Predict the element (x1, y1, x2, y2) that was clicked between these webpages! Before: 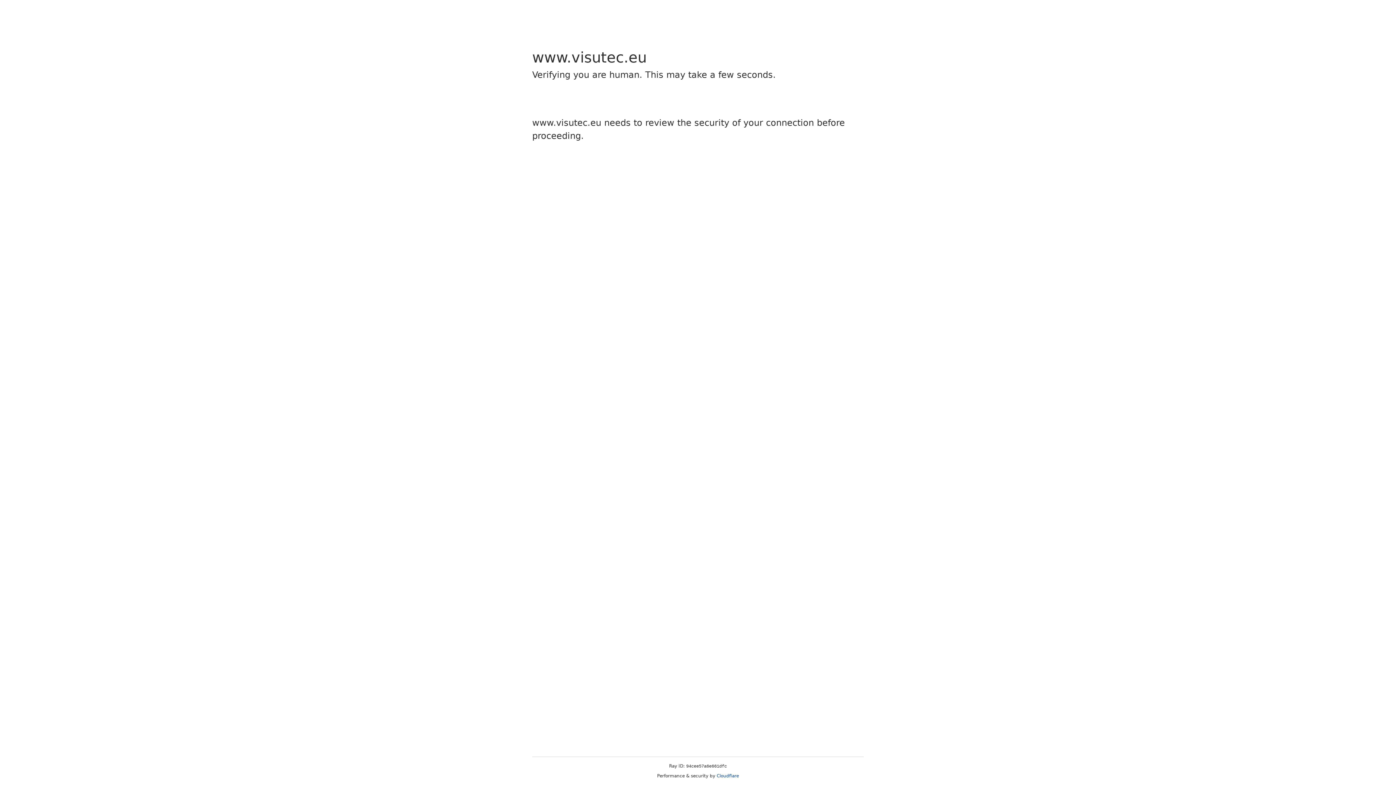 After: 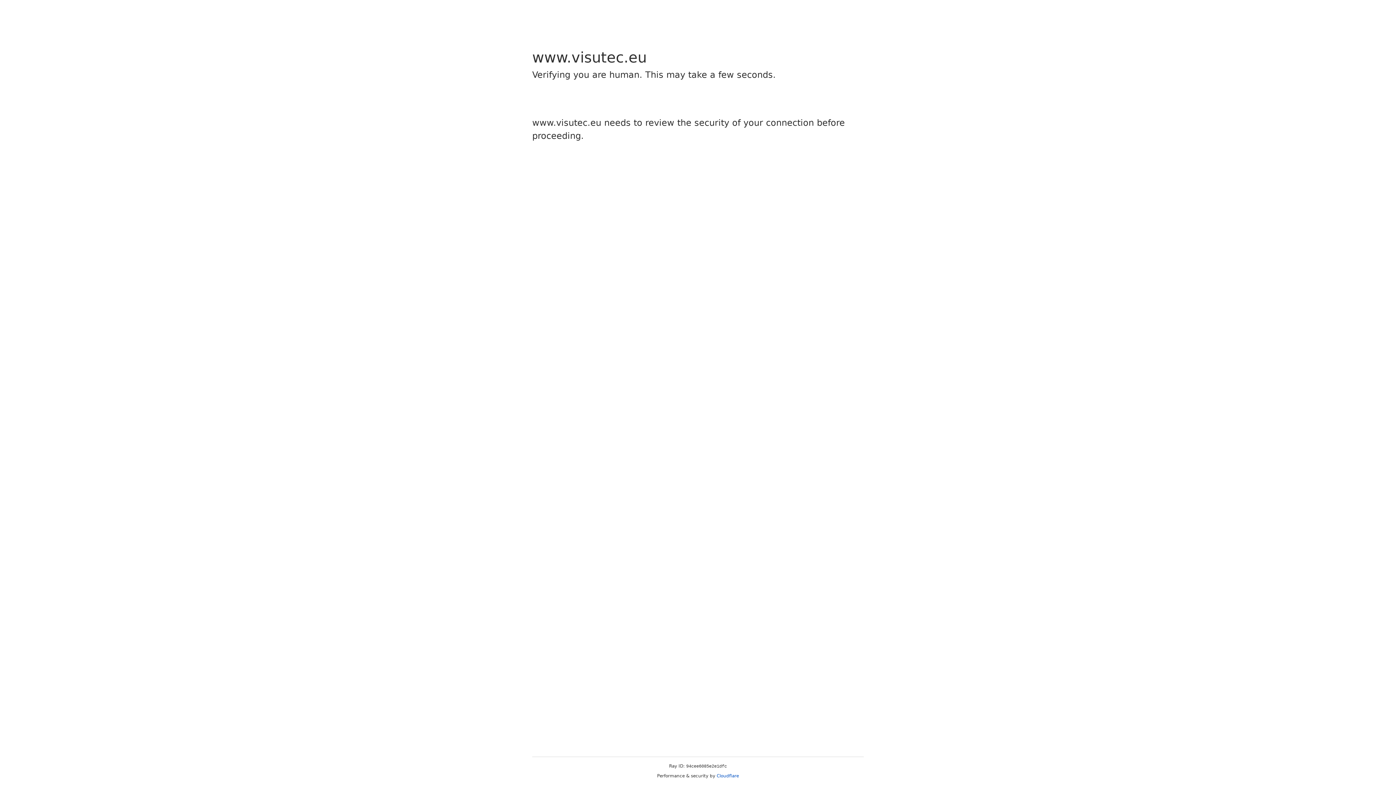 Action: label: Cloudflare bbox: (716, 773, 739, 778)